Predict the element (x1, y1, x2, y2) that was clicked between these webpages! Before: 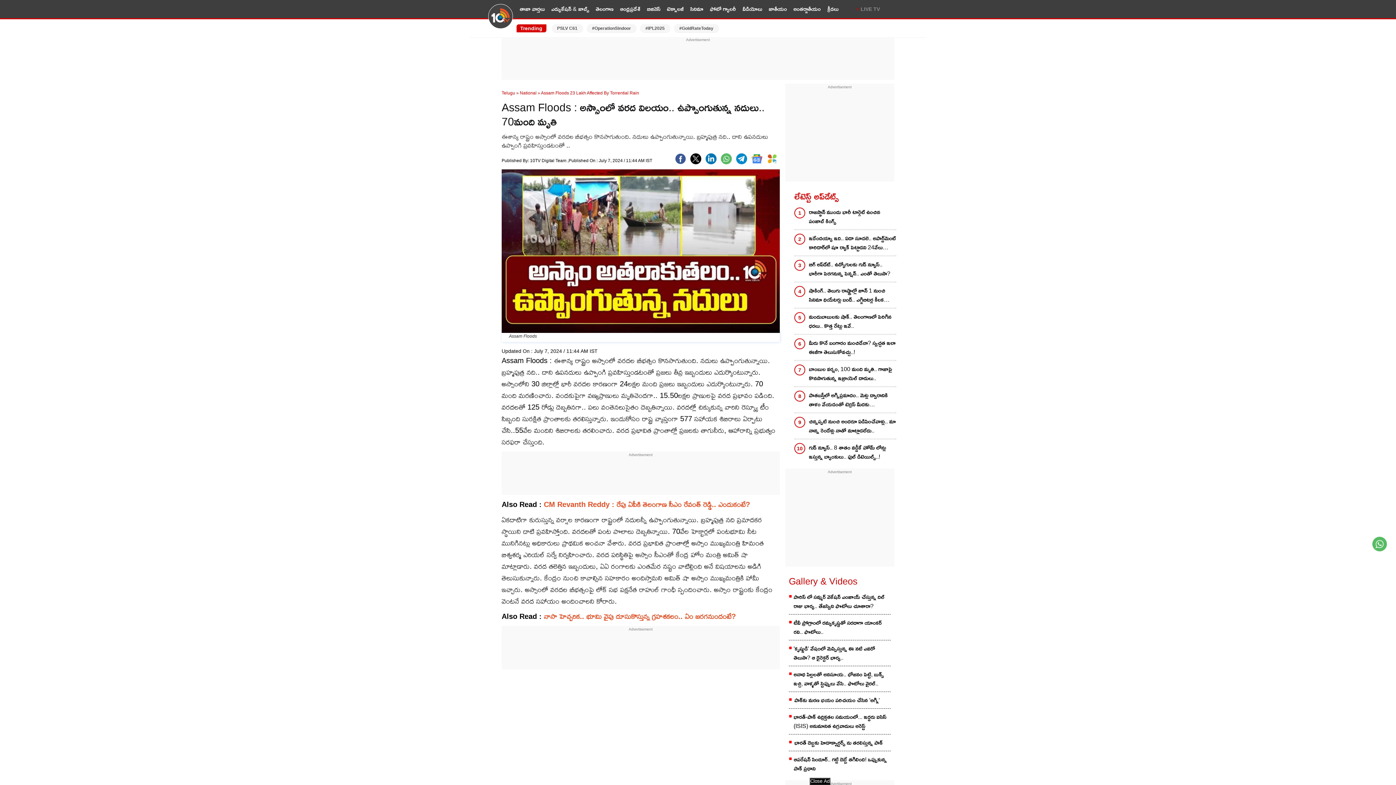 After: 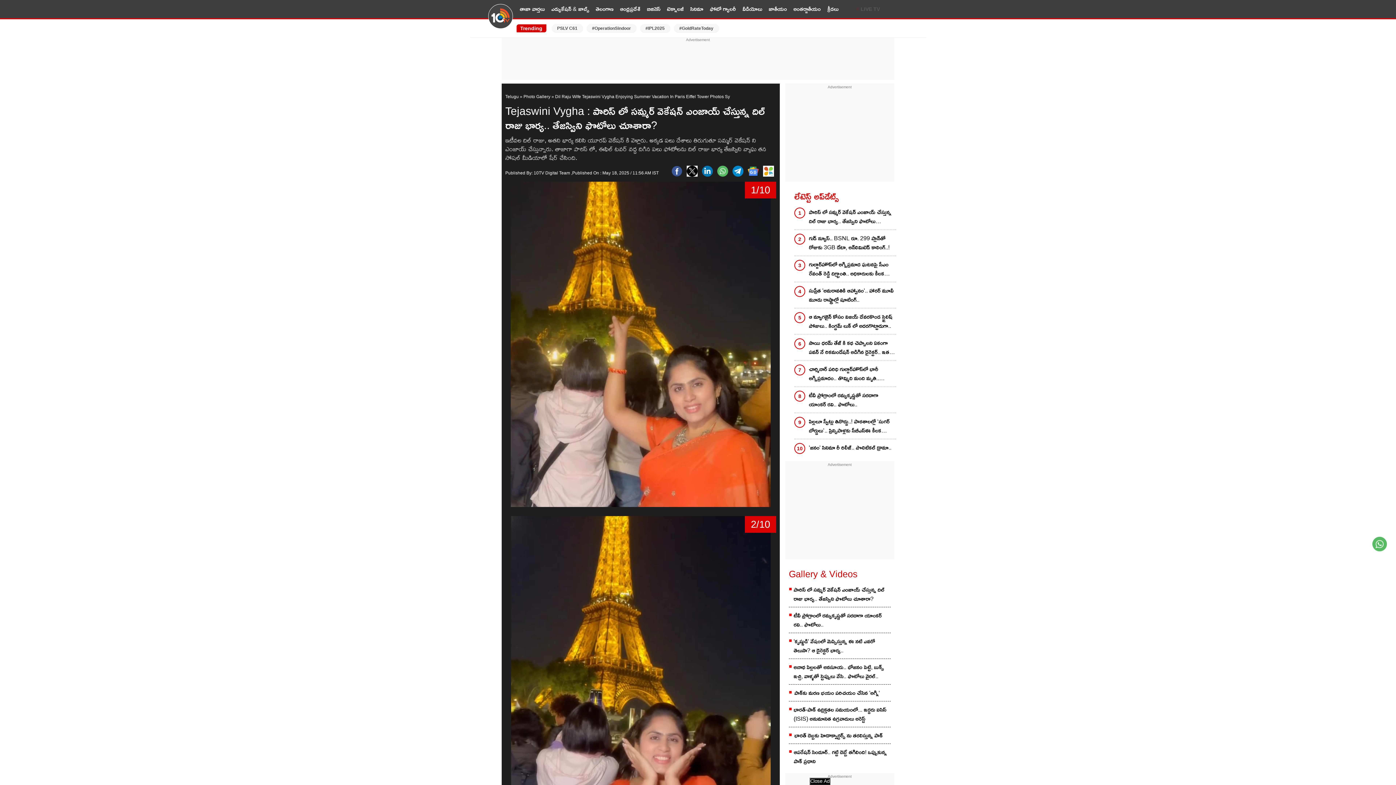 Action: label: పారిస్ లో సమ్మర్ వెకేషన్ ఎంజాయ్ చేస్తున్న దిల్ రాజు భార్య.. తేజస్విని ఫొటోలు చూశారా? bbox: (793, 592, 890, 610)